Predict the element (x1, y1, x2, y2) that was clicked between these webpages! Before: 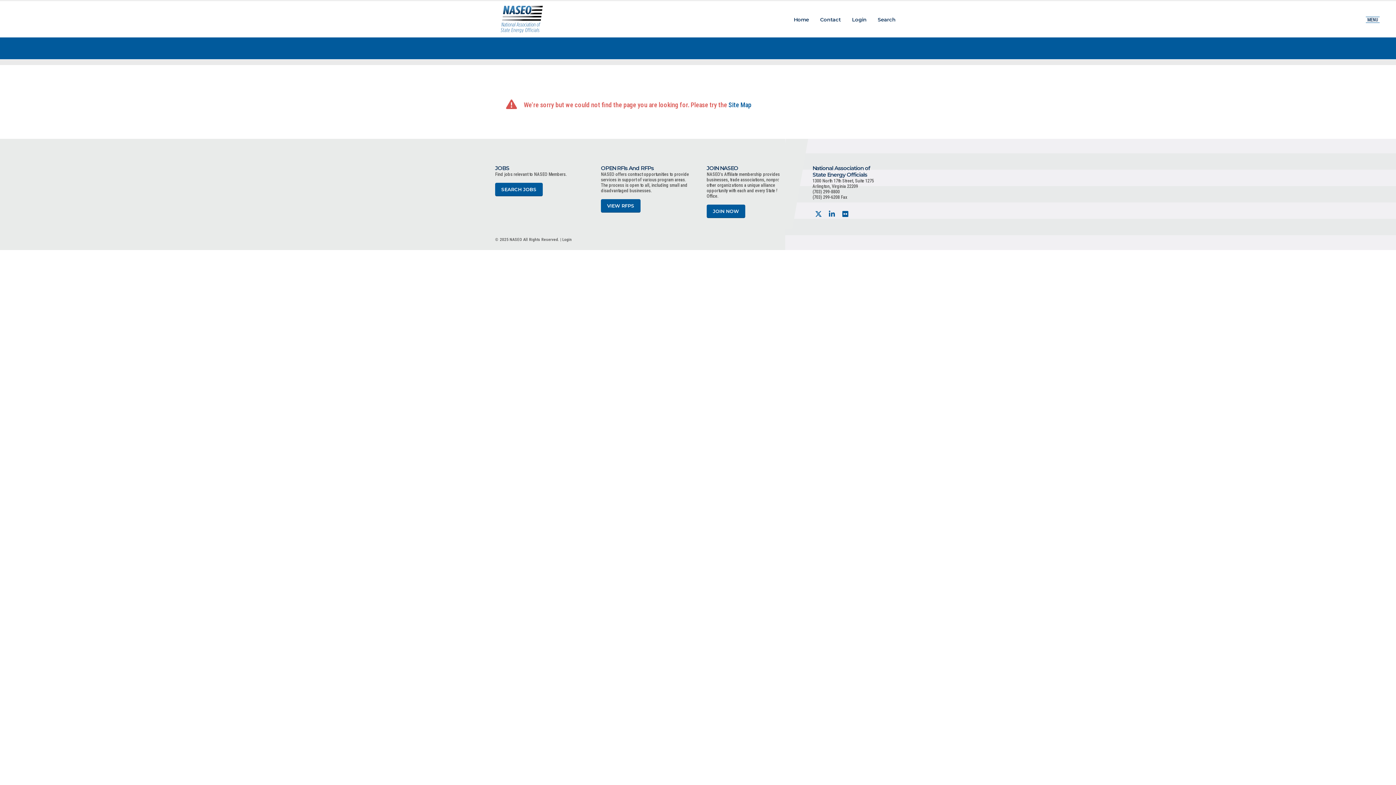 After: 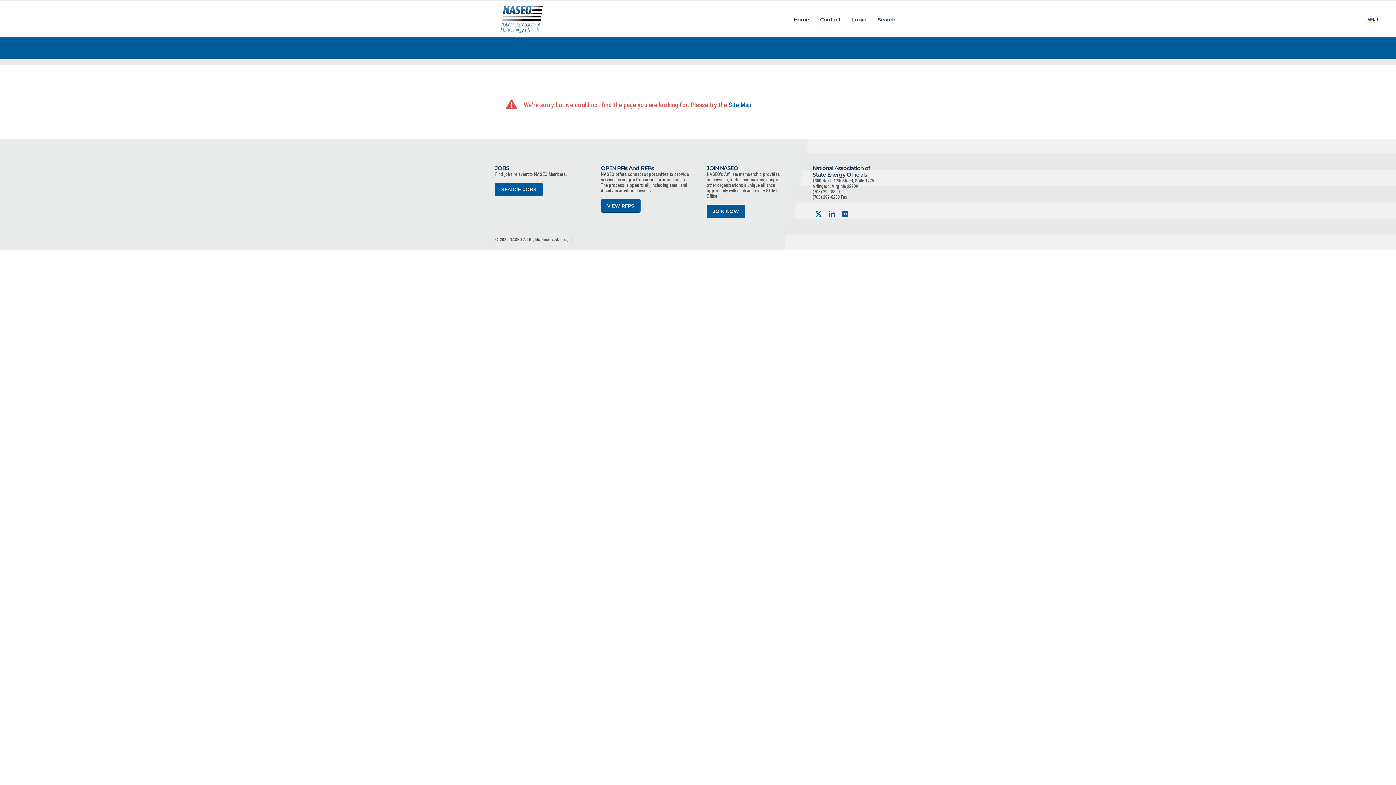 Action: label: MENU bbox: (1366, 16, 1380, 22)